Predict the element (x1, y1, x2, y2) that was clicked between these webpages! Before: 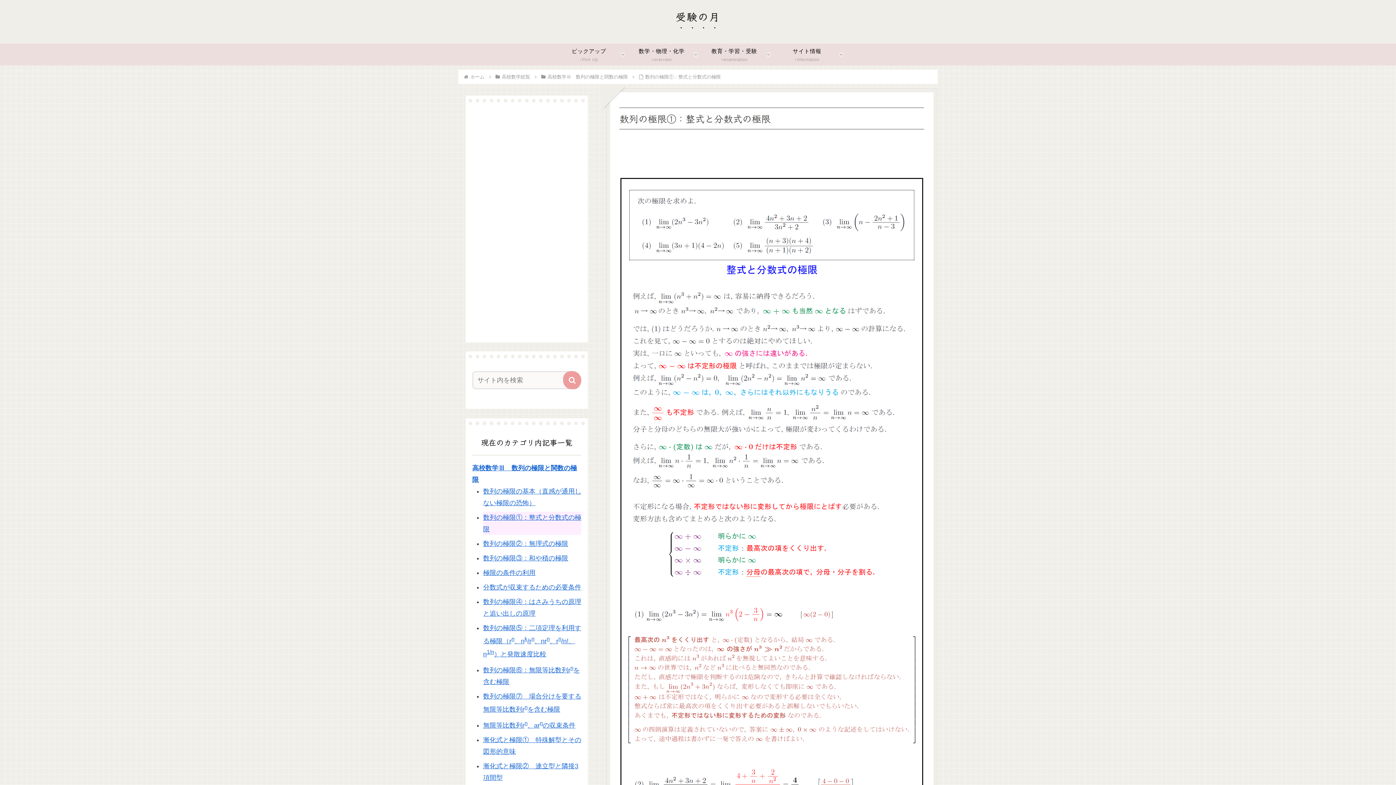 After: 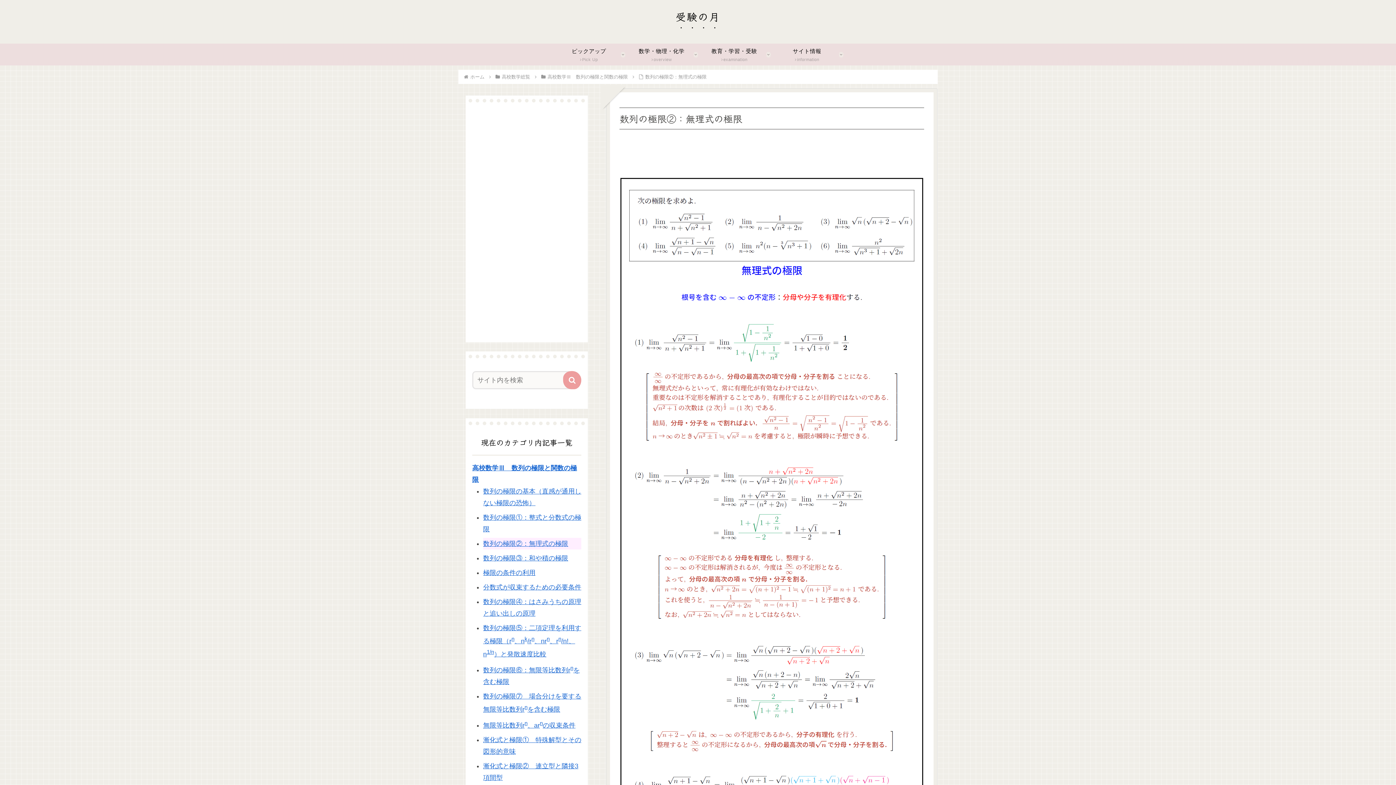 Action: bbox: (483, 540, 568, 547) label: 数列の極限②：無理式の極限